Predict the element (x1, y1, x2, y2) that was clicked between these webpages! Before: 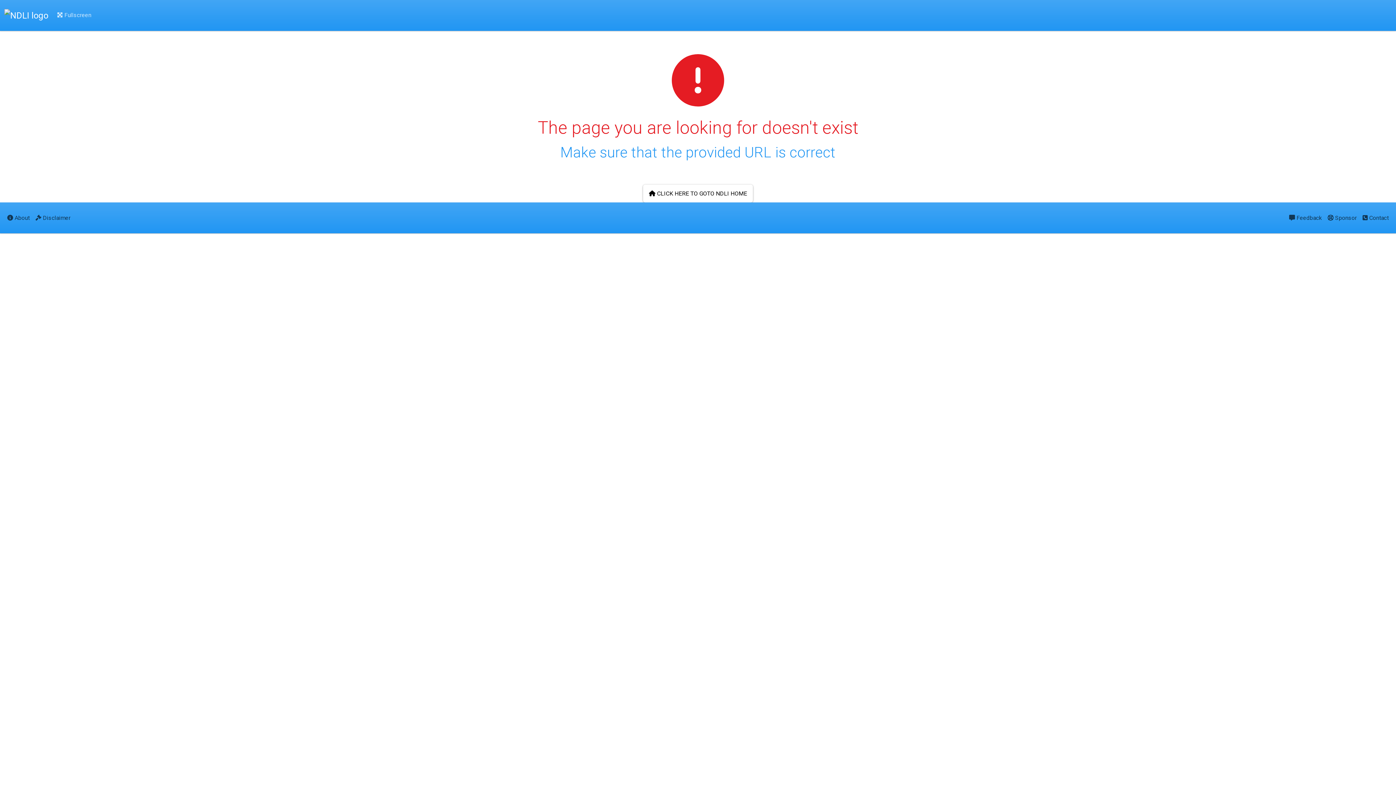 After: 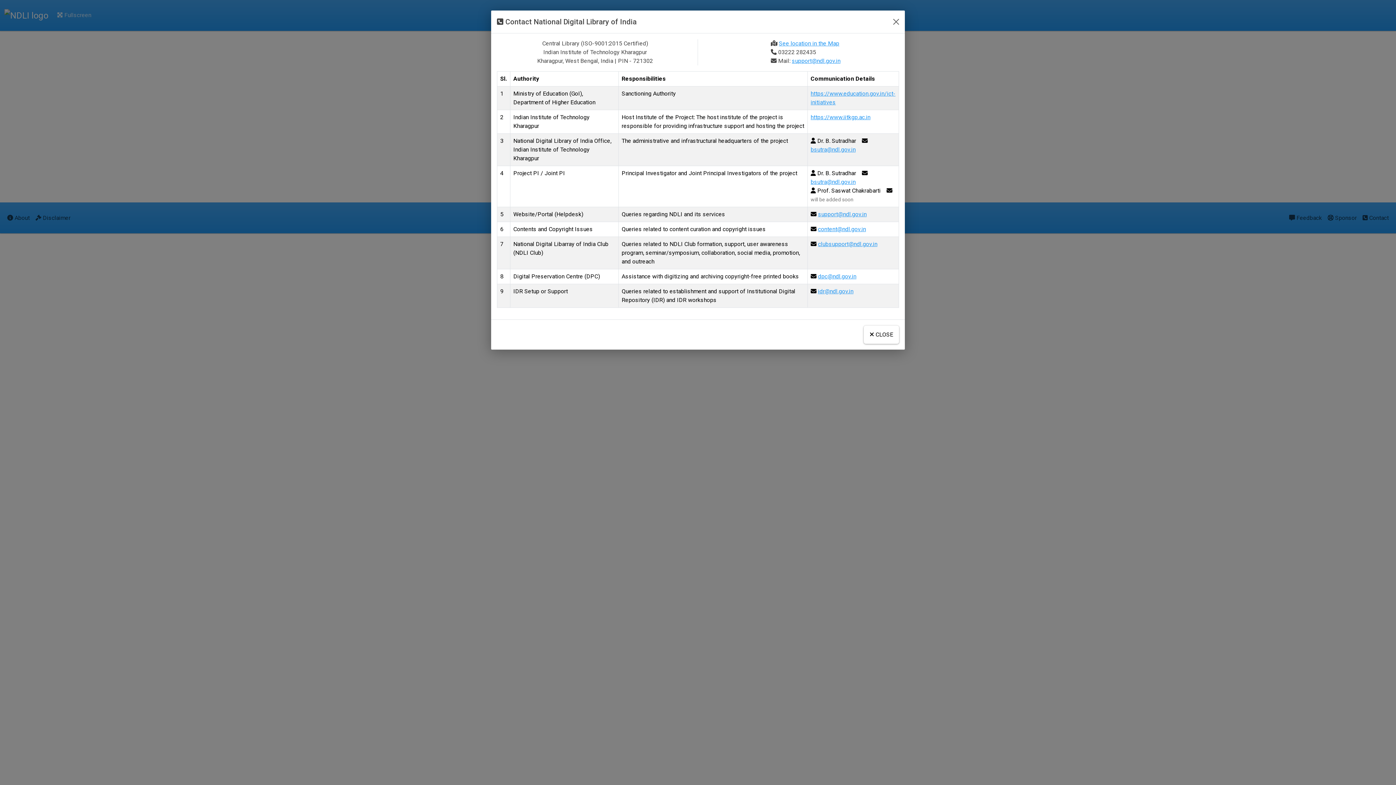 Action: label:  Contact bbox: (1360, 208, 1392, 227)